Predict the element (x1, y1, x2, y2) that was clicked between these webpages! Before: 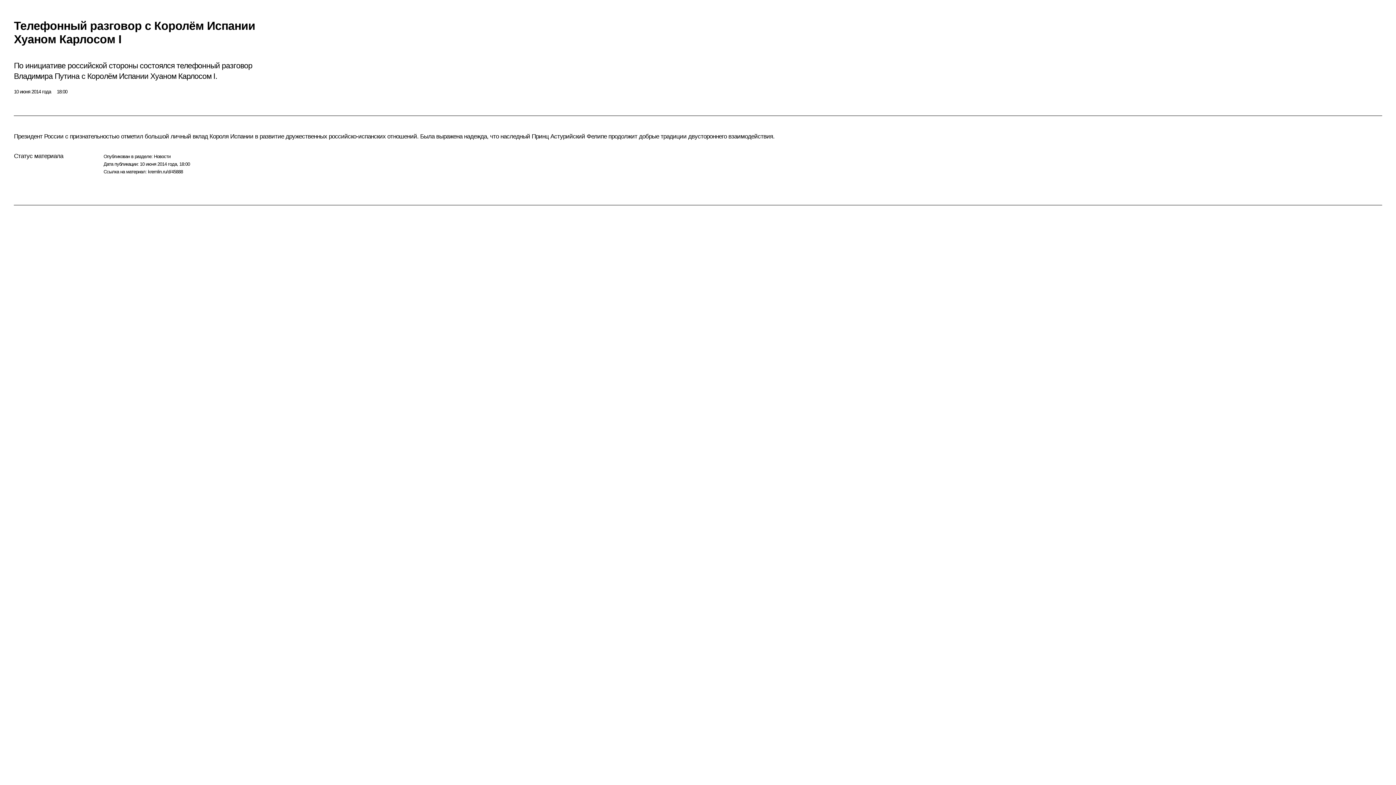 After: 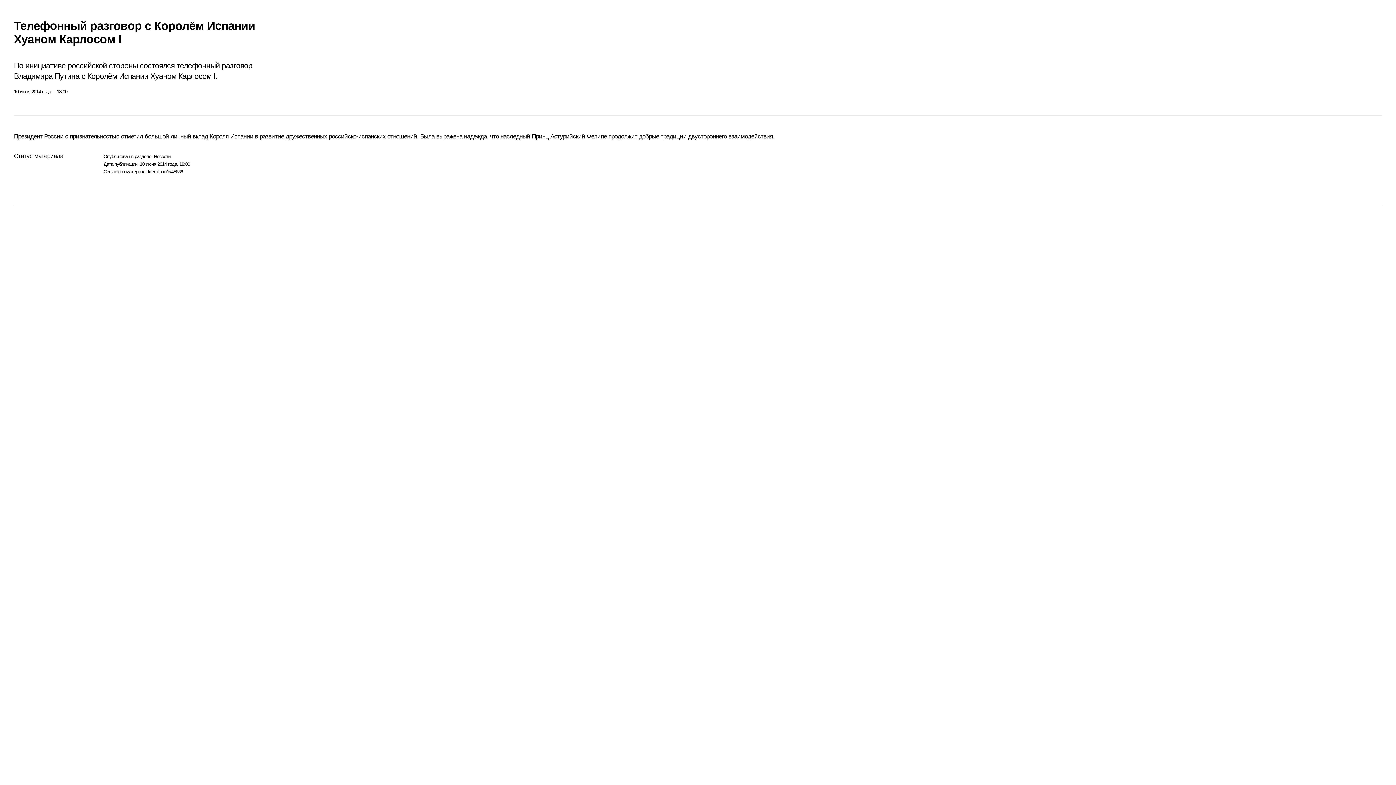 Action: label: Перейти на сайт посвященный 80 летию победы bbox: (14, 21, 41, 51)